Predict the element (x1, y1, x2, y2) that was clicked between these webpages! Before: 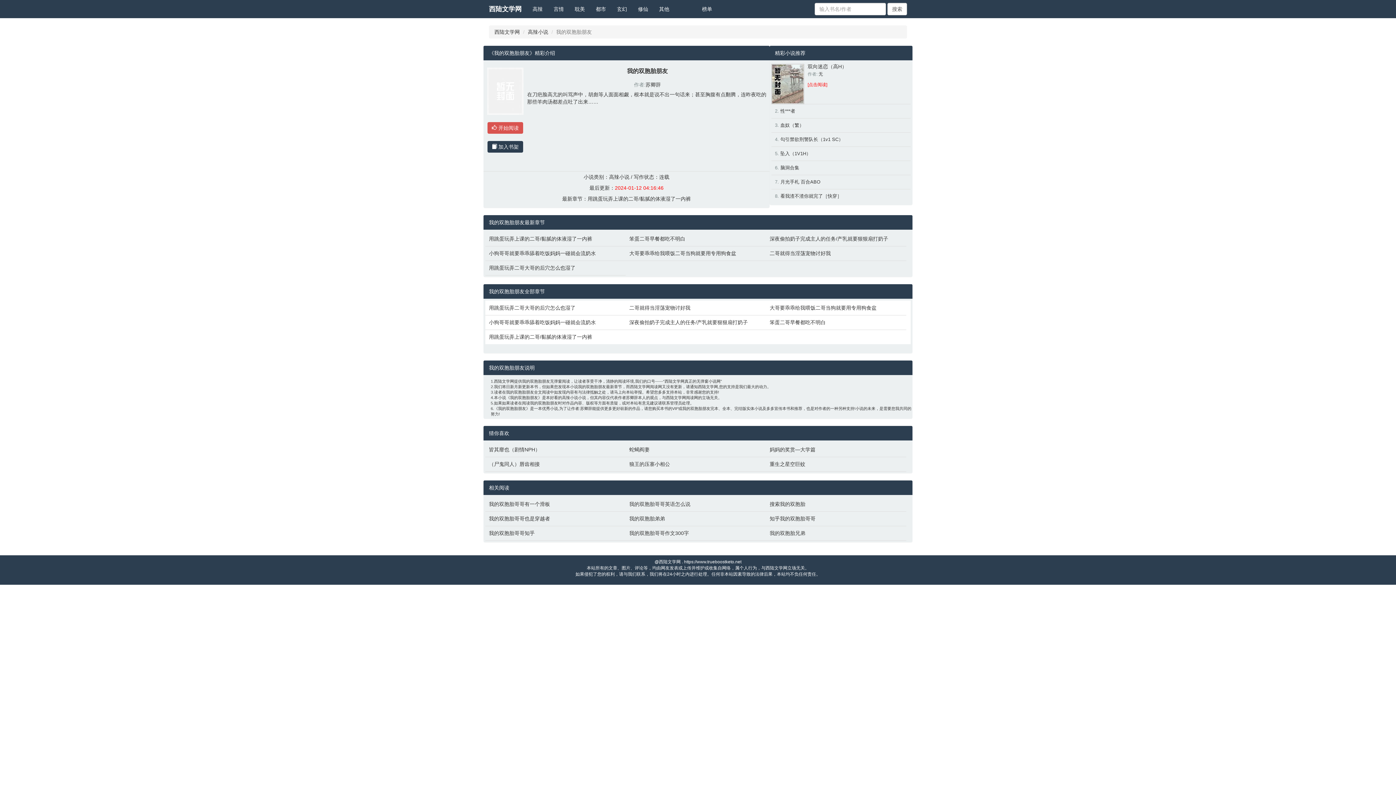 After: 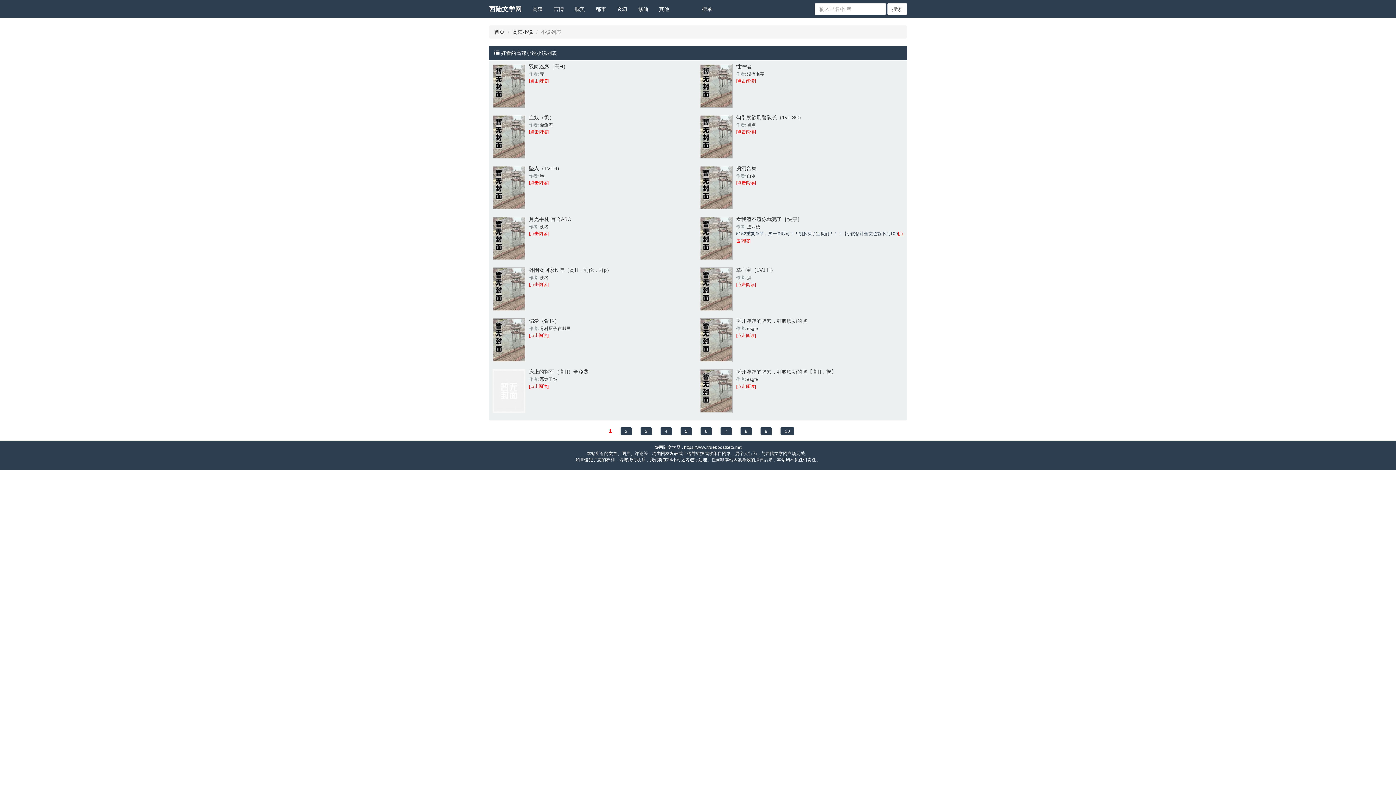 Action: label: 高辣小说 bbox: (528, 29, 548, 34)